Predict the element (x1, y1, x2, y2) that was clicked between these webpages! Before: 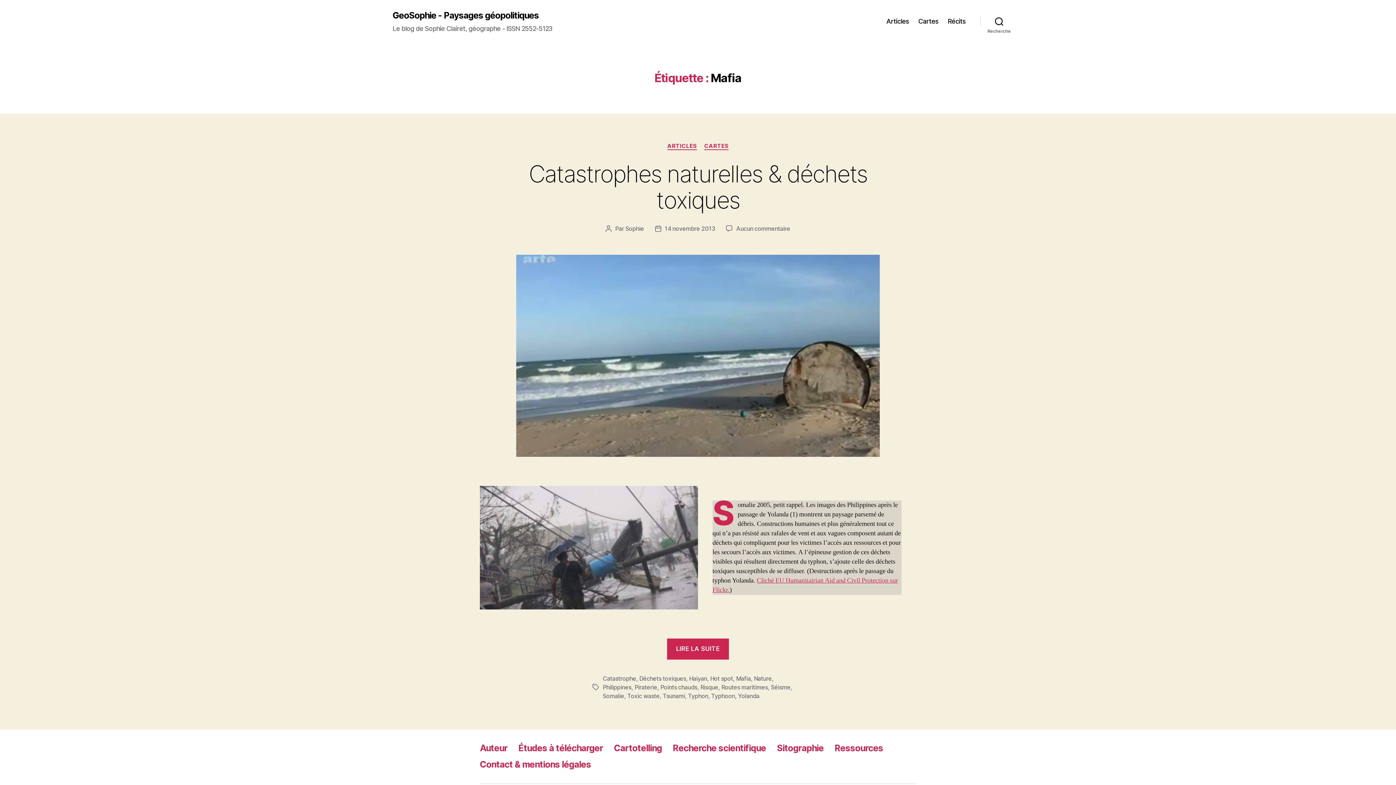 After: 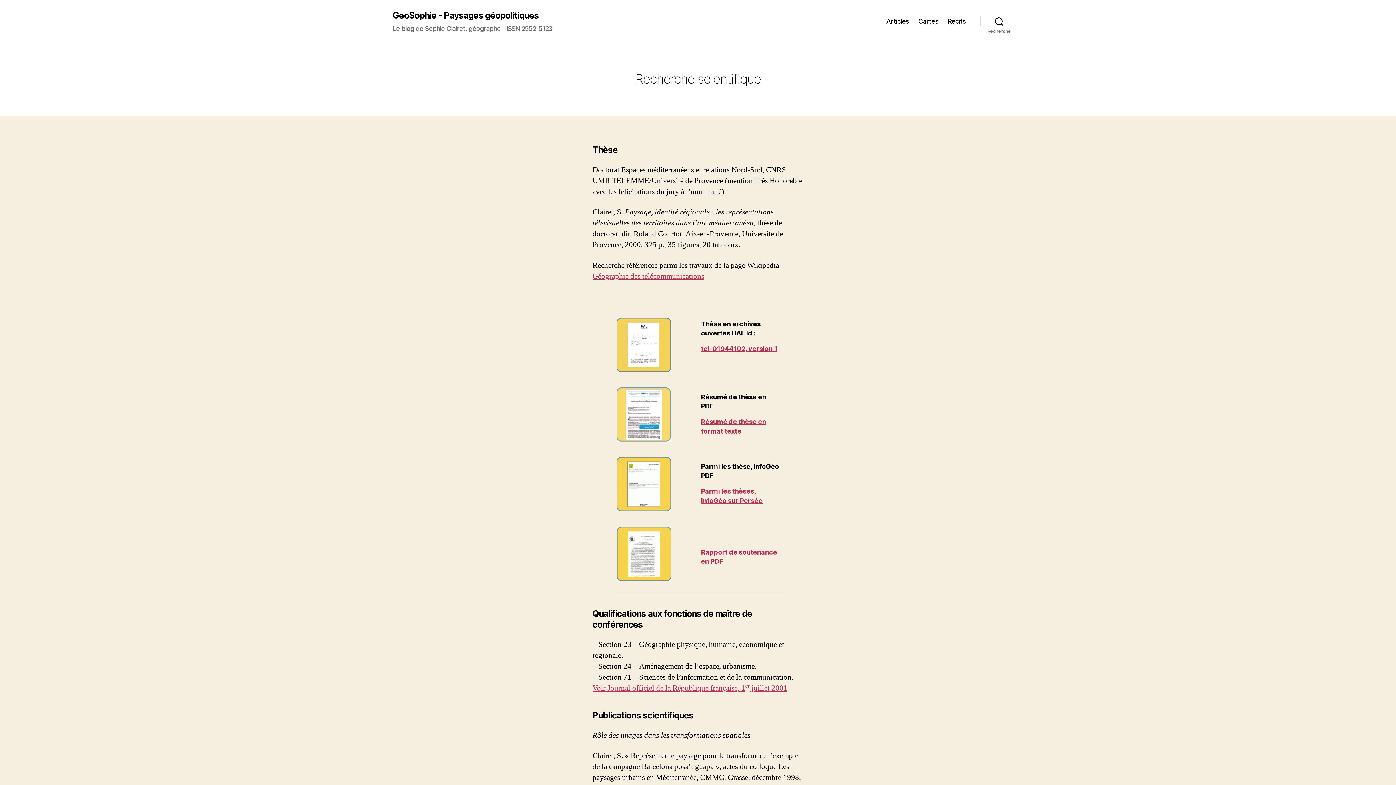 Action: label: Recherche scientifique bbox: (673, 743, 766, 753)